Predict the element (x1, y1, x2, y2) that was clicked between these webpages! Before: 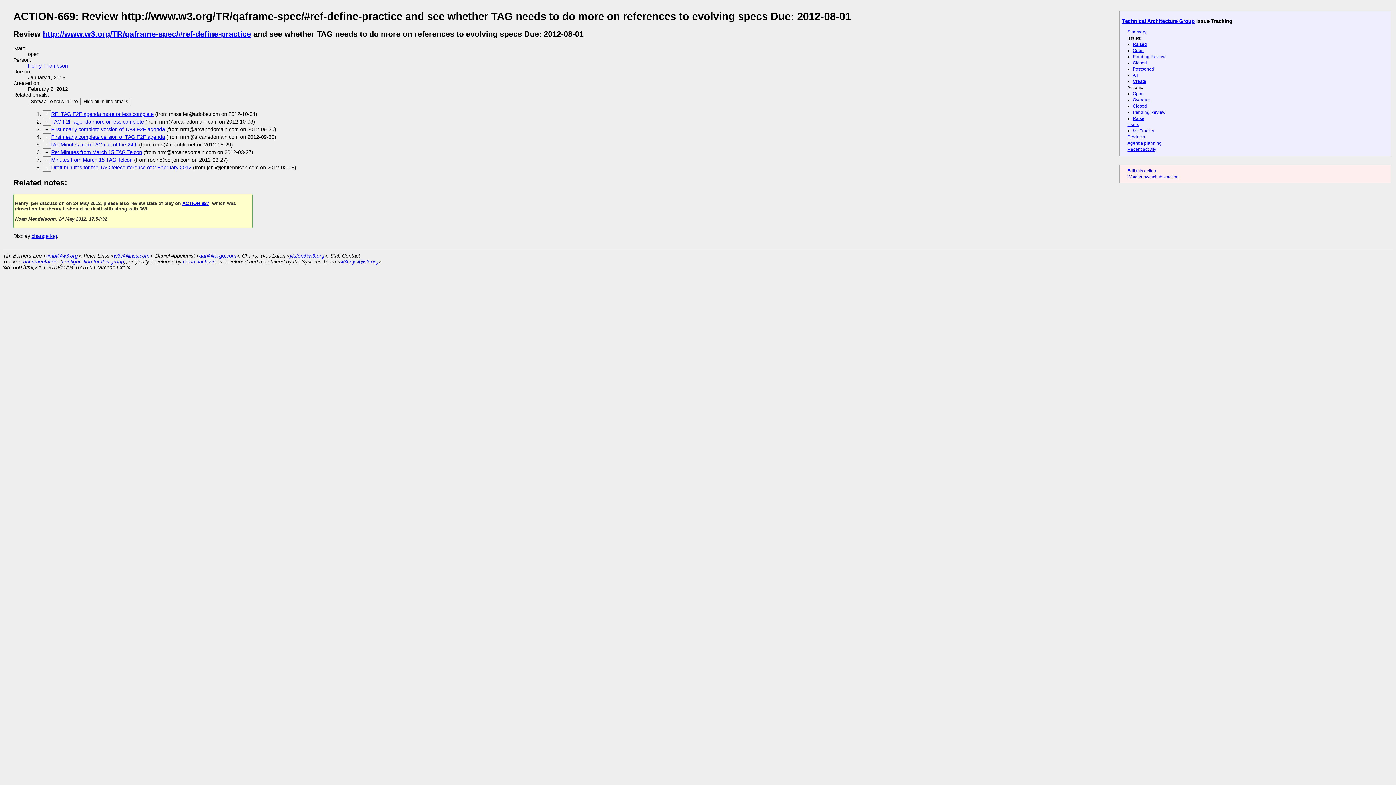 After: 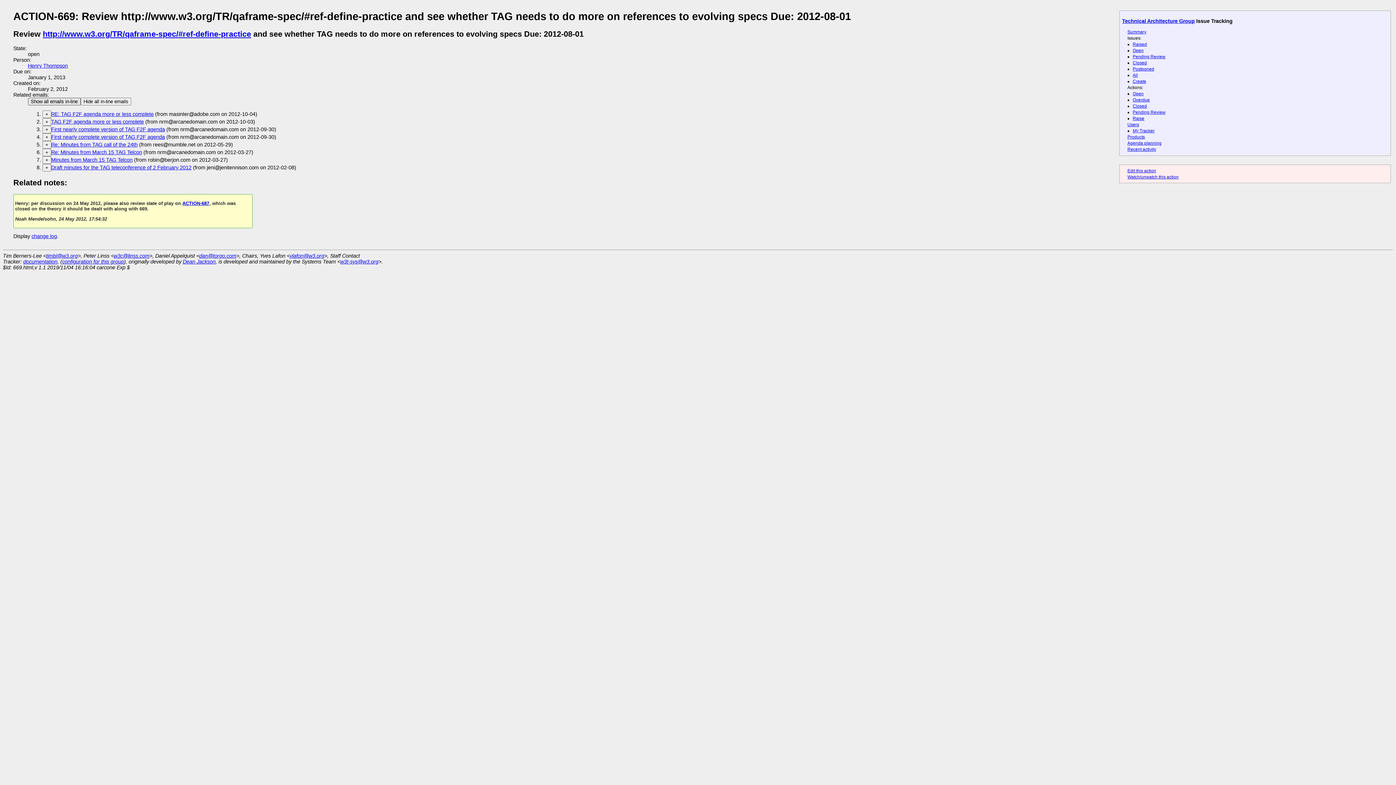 Action: bbox: (27, 97, 80, 105) label: Show all emails in-line